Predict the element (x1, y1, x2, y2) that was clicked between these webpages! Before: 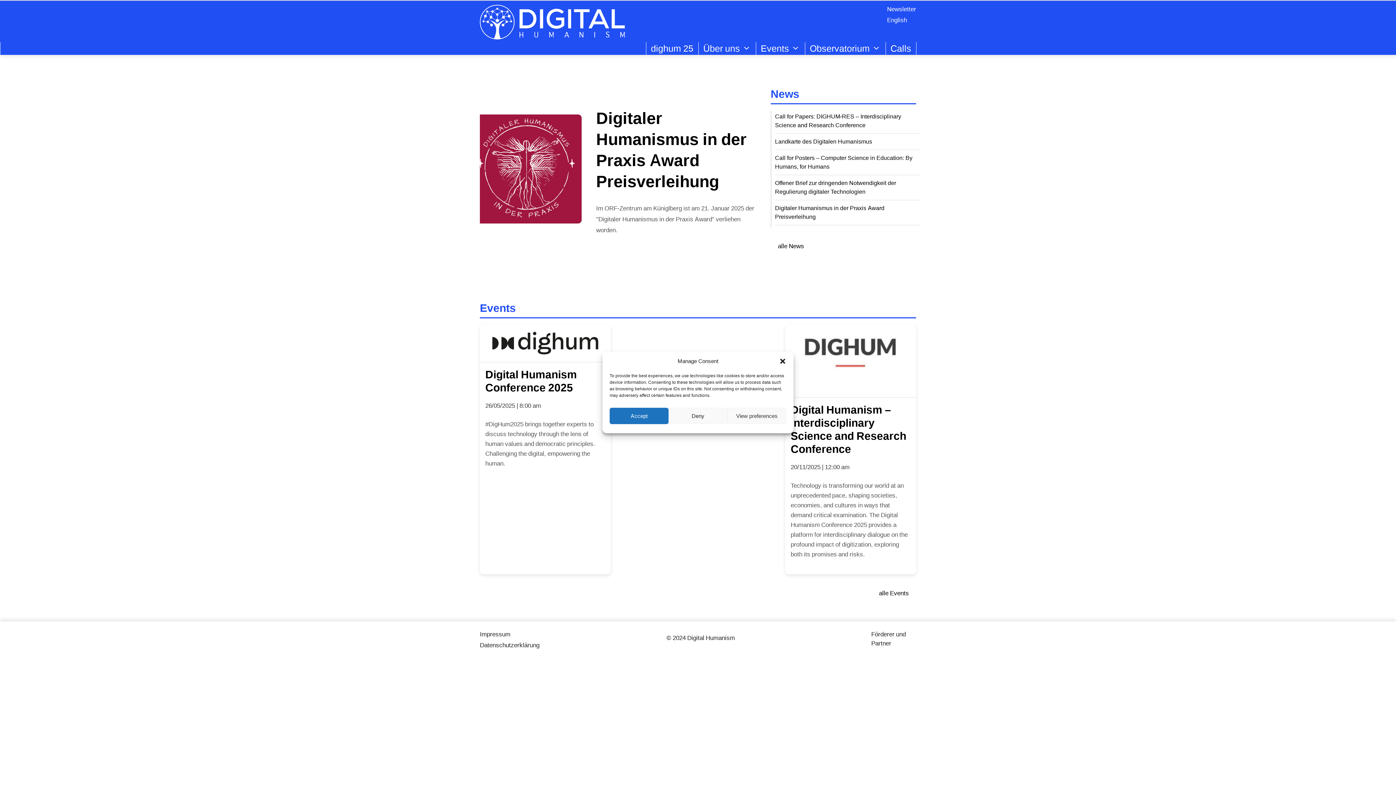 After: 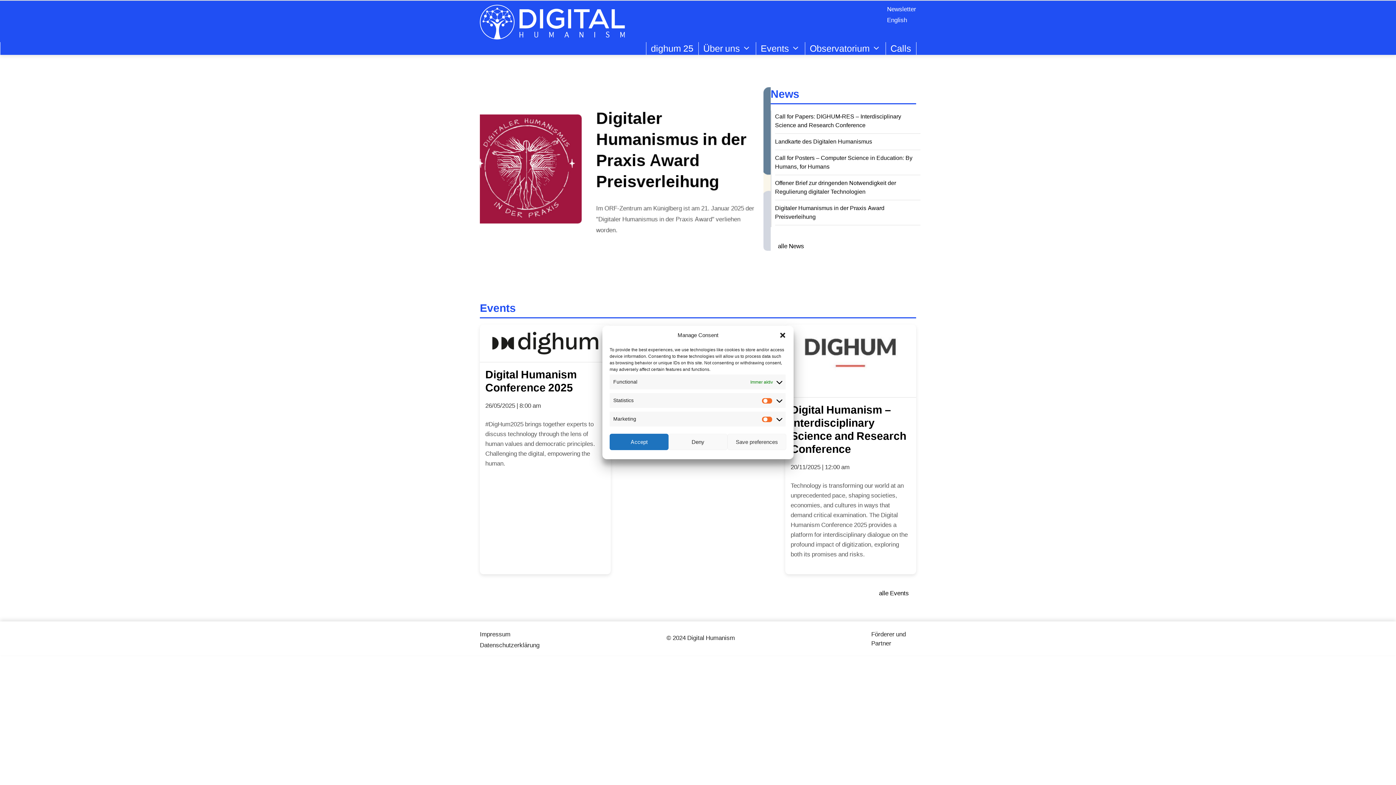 Action: bbox: (727, 408, 786, 424) label: View preferences